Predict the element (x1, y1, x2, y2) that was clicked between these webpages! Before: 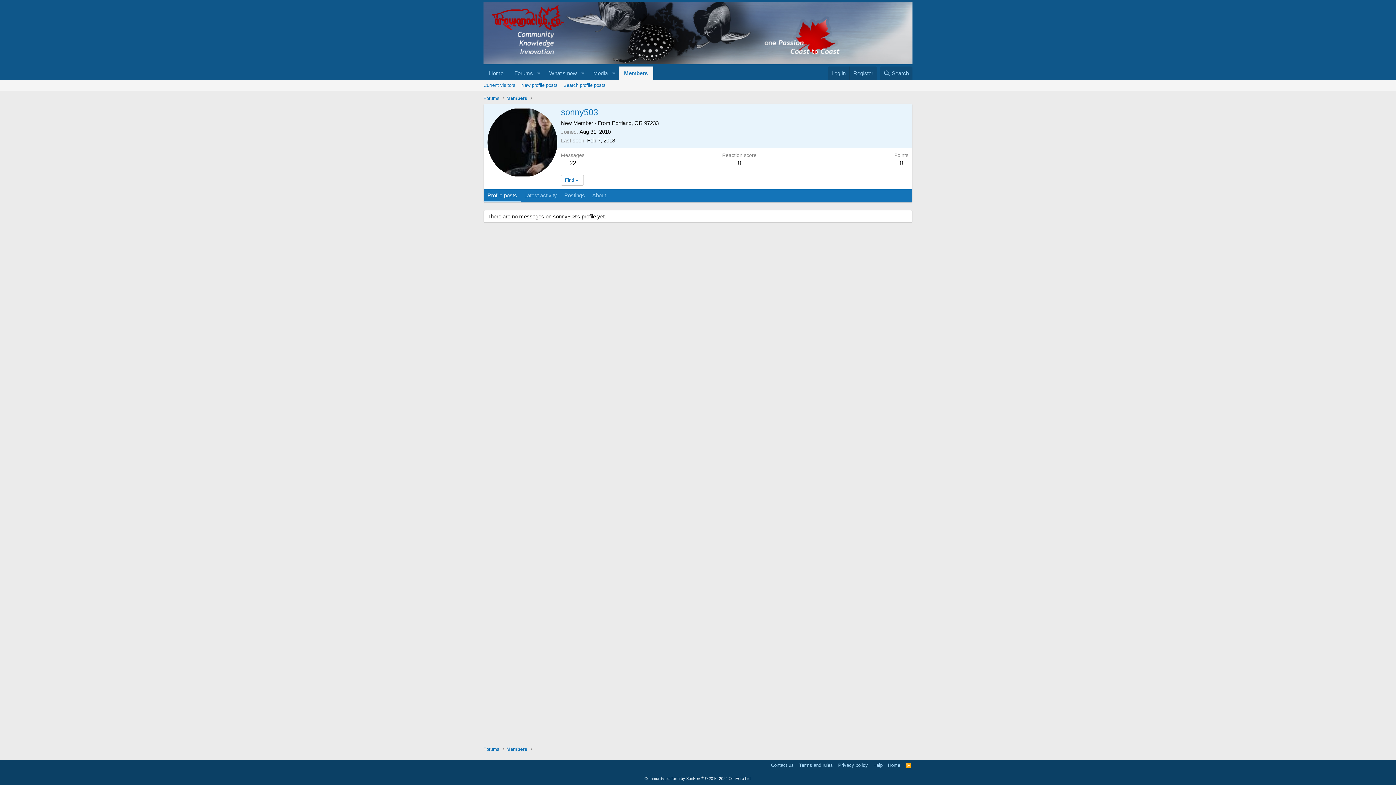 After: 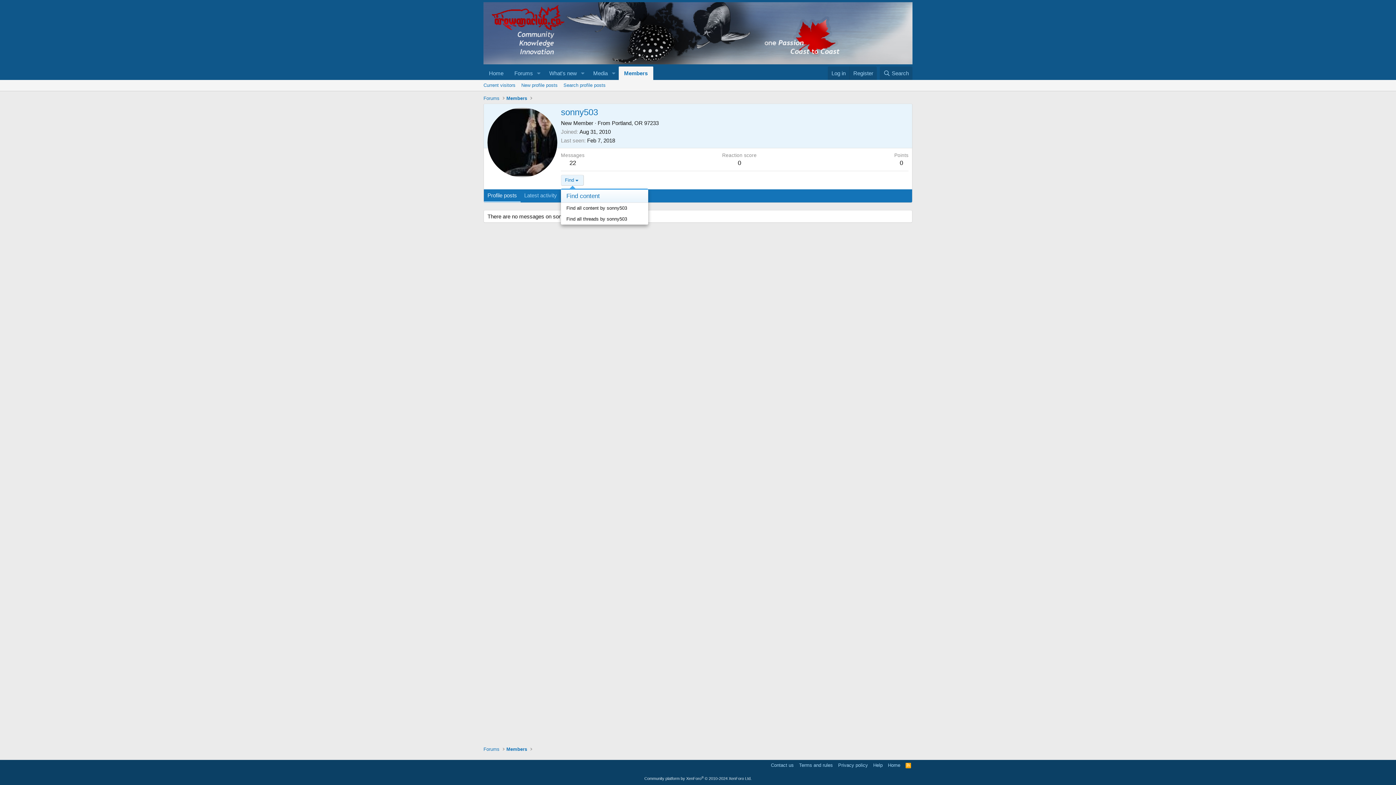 Action: bbox: (561, 174, 583, 185) label: Find